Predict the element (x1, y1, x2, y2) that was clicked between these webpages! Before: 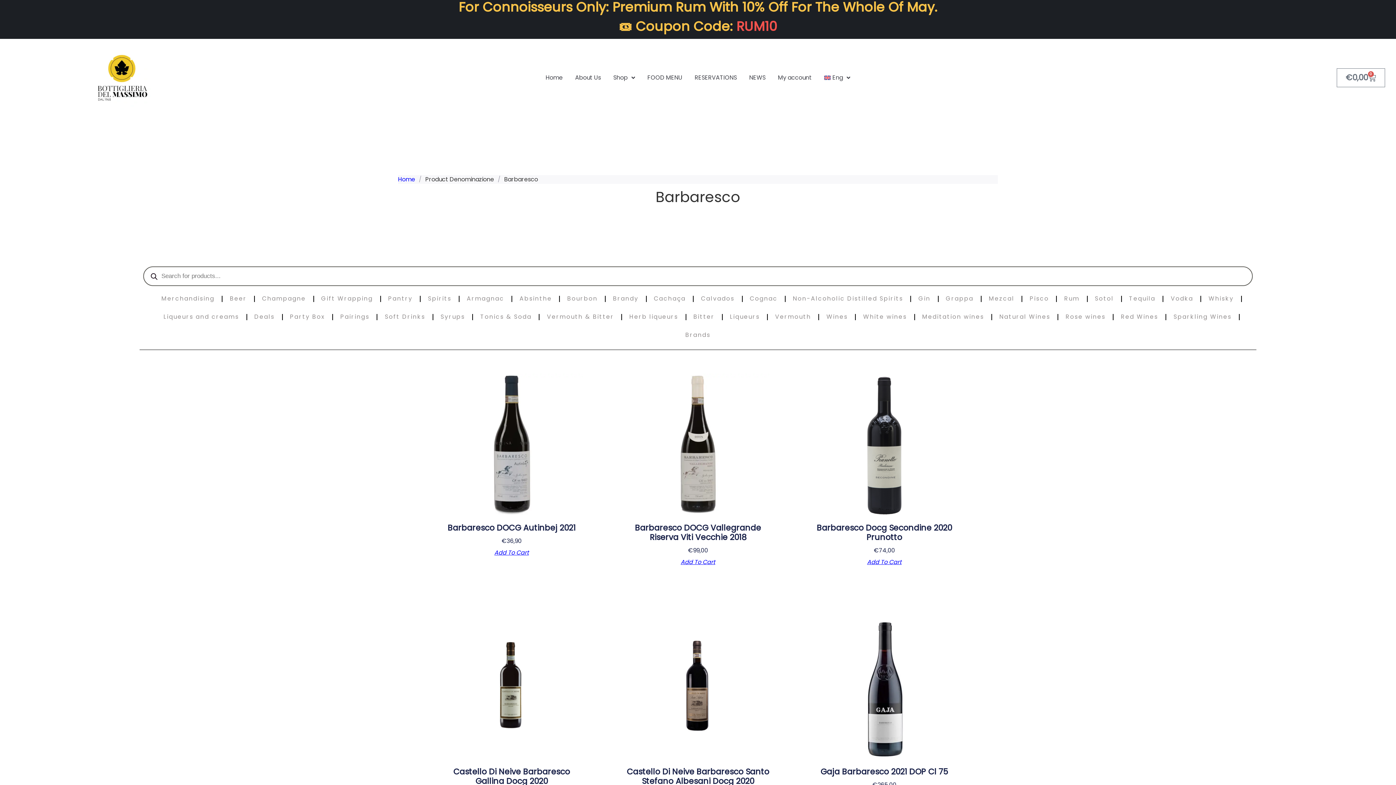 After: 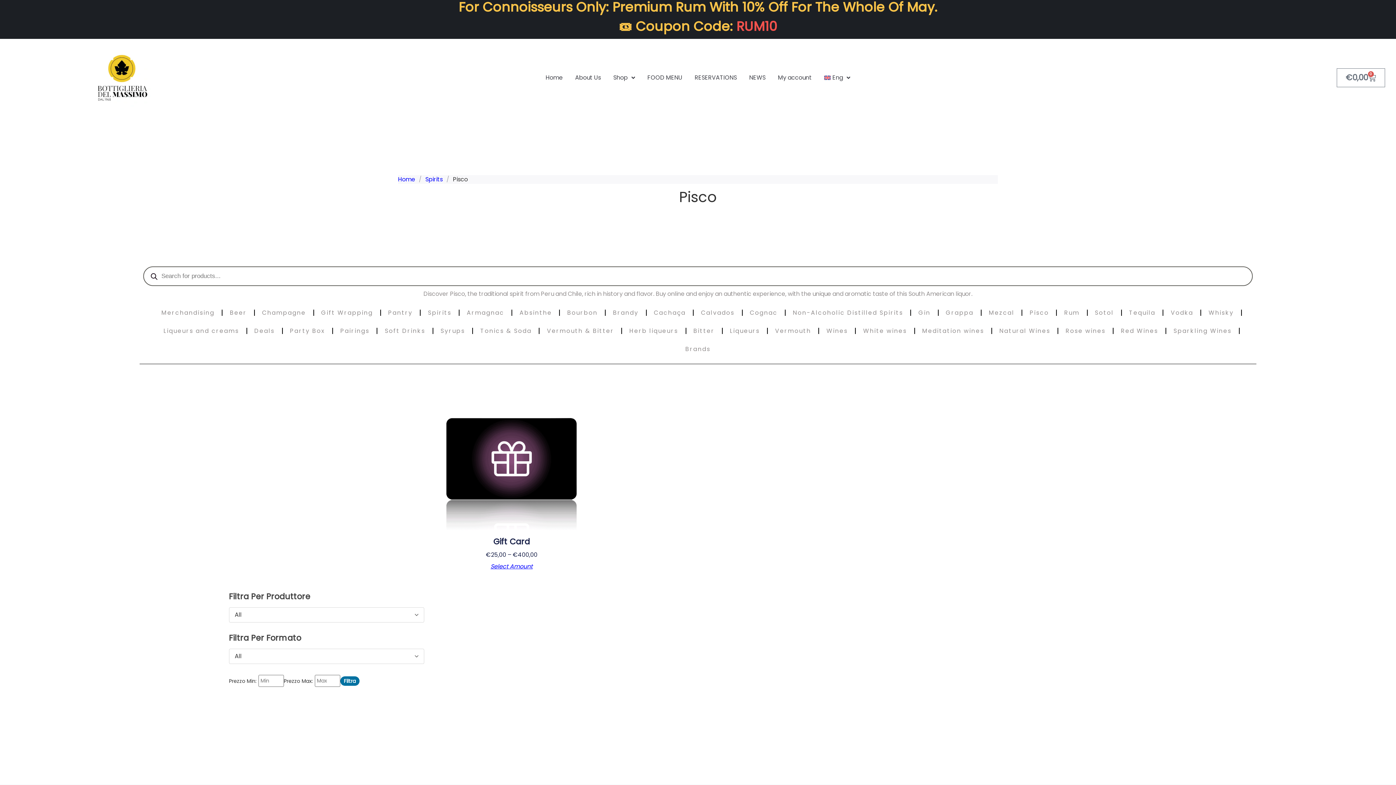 Action: bbox: (1022, 289, 1056, 308) label: Pisco